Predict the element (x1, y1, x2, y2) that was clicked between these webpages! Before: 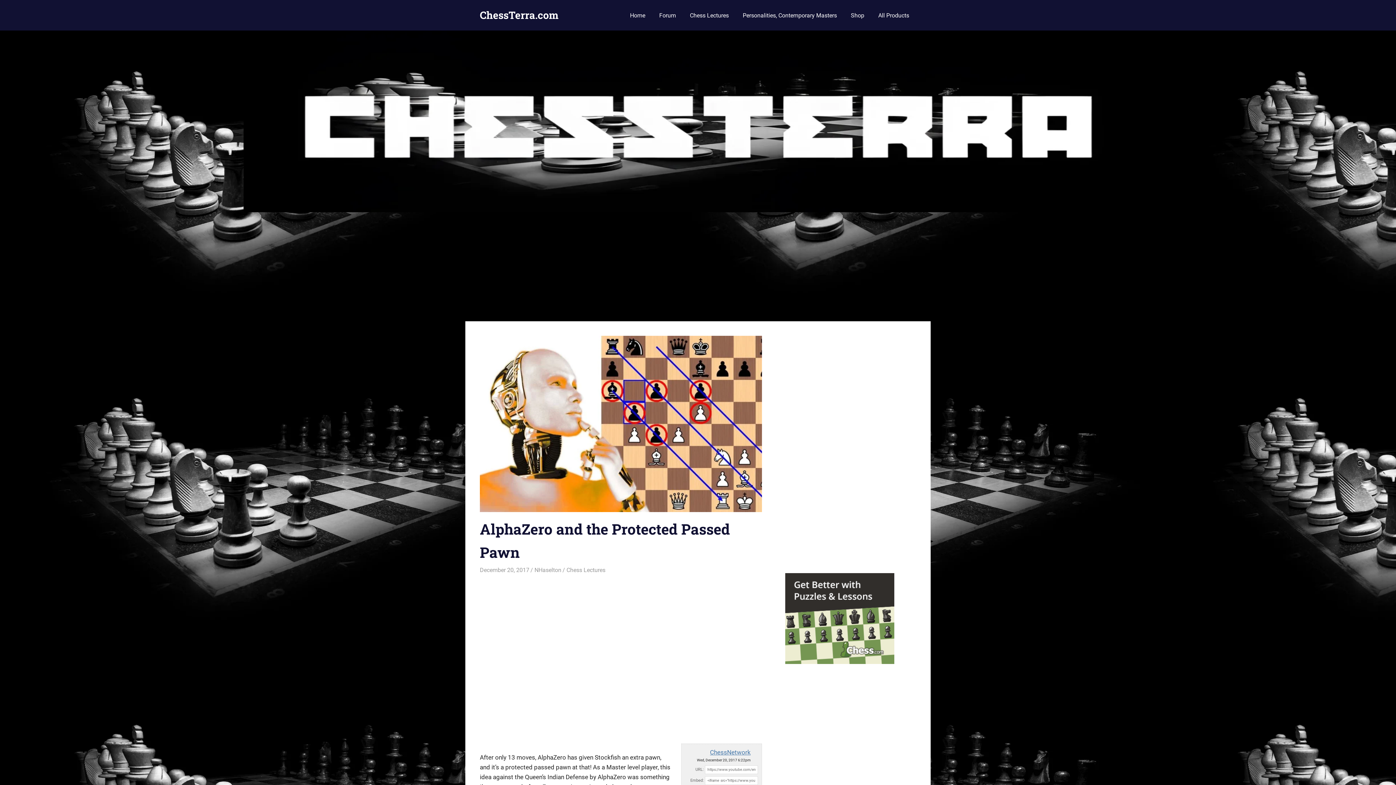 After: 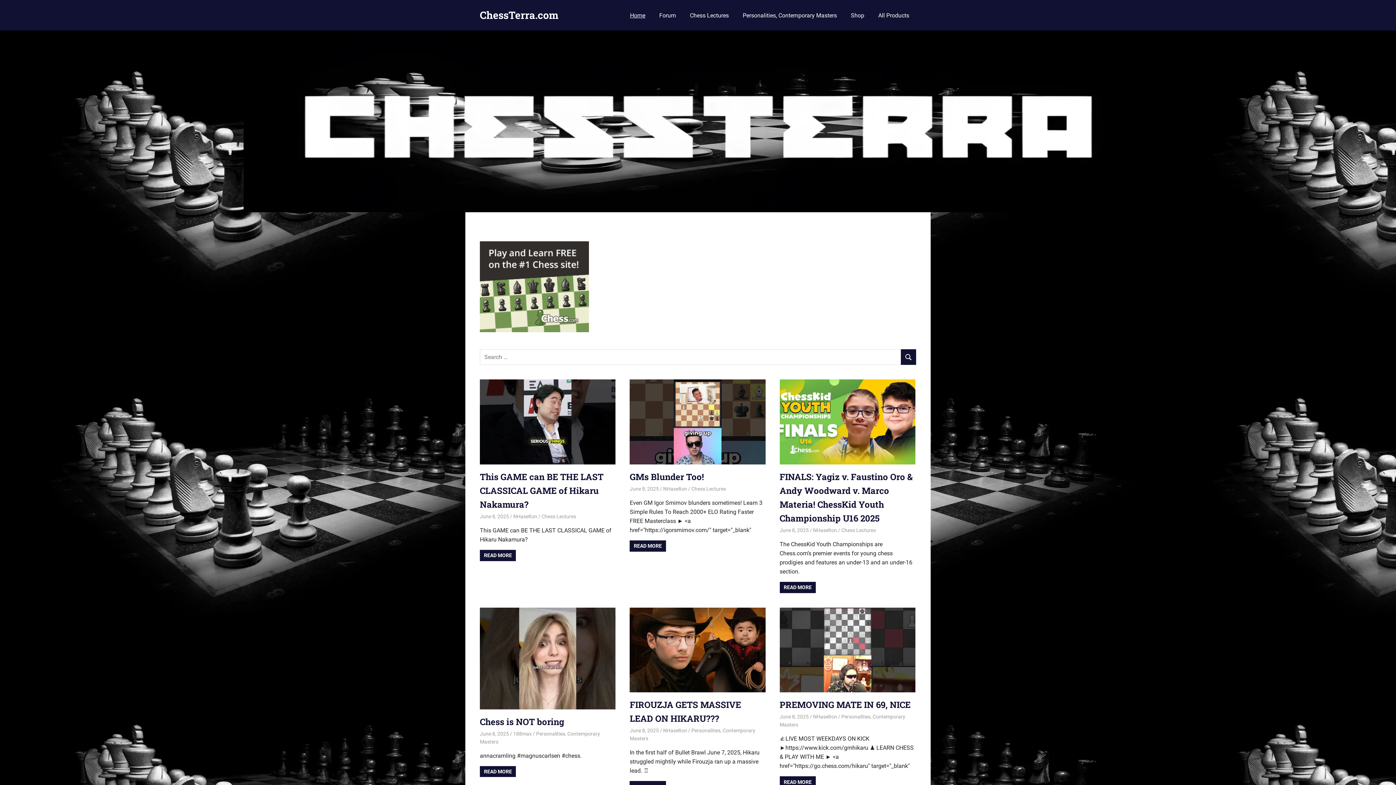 Action: bbox: (623, 6, 652, 24) label: Home